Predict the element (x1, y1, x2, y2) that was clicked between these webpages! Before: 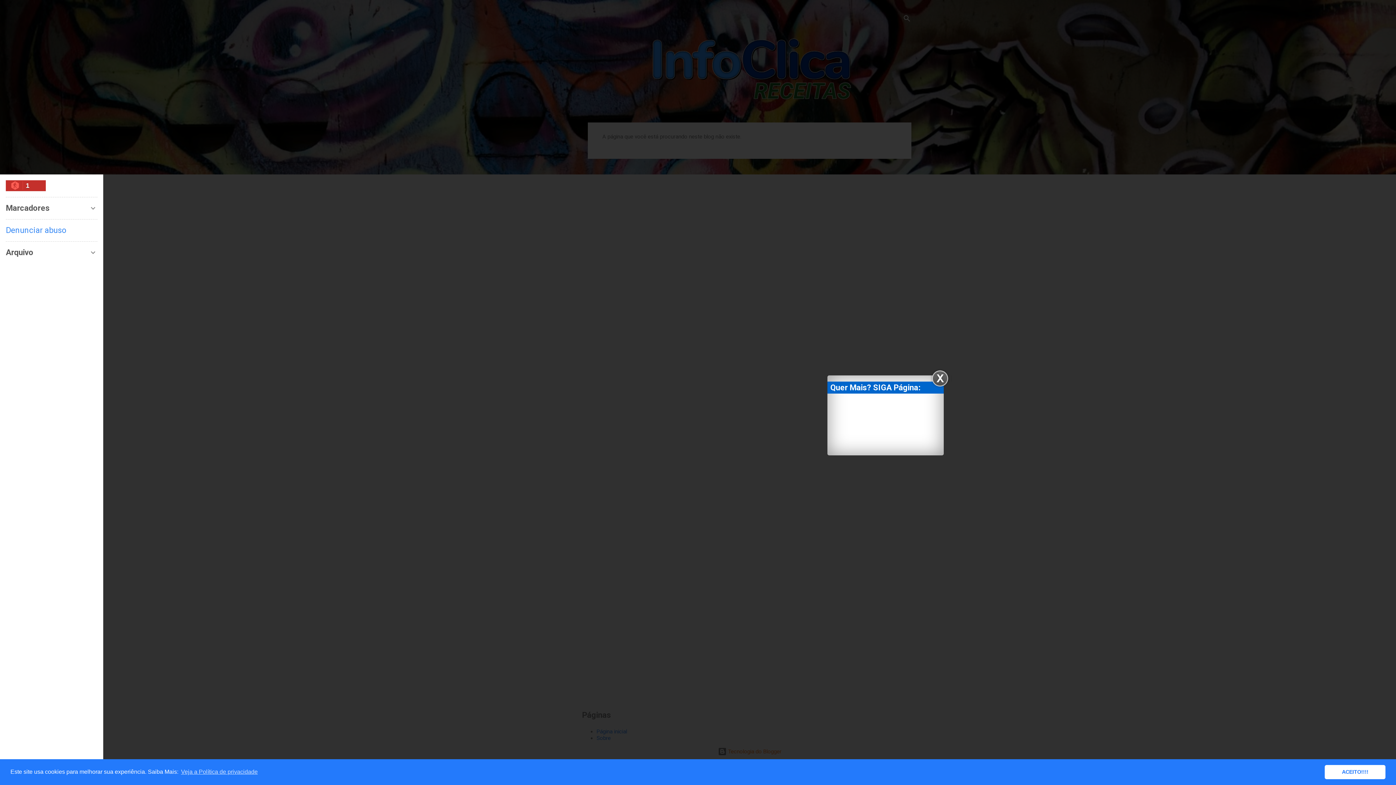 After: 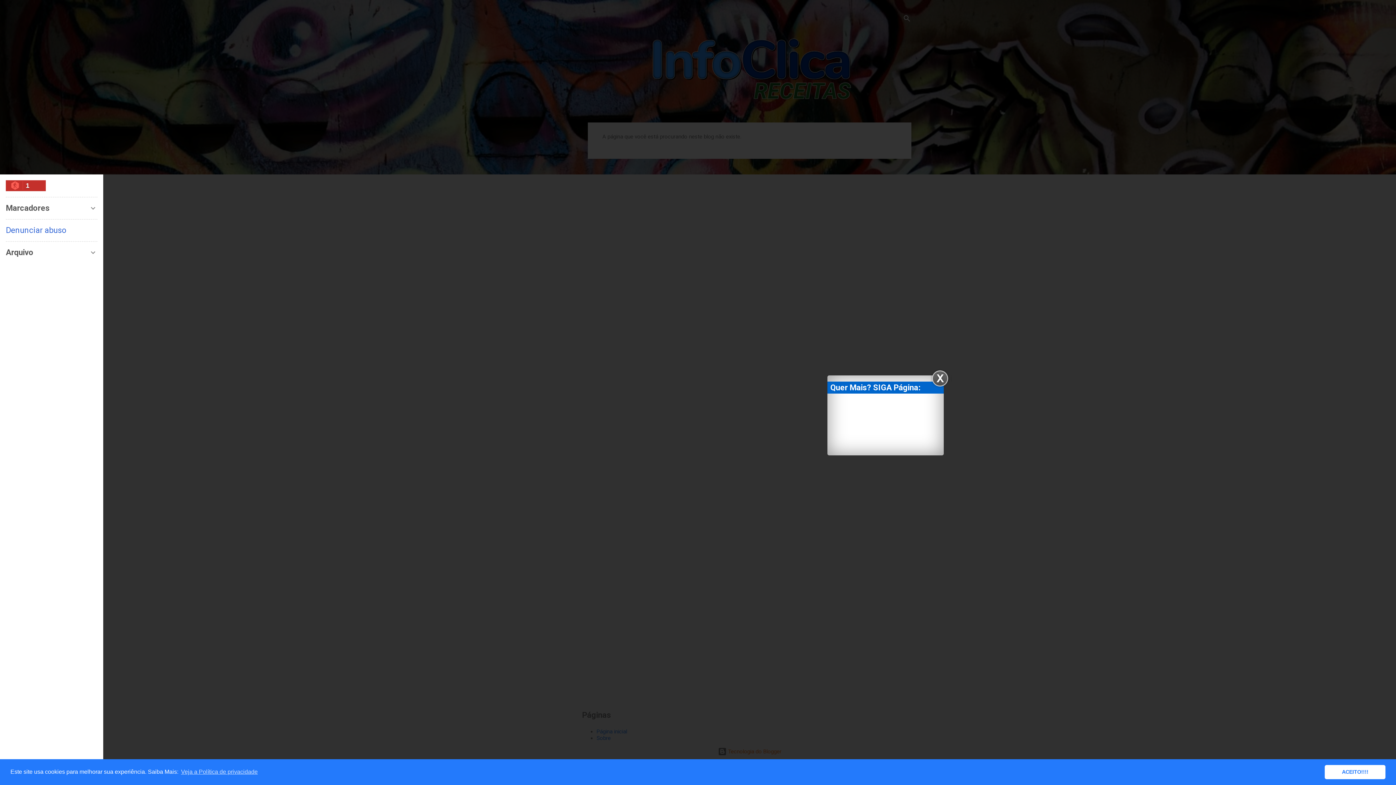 Action: label: Denunciar abuso bbox: (5, 225, 66, 234)